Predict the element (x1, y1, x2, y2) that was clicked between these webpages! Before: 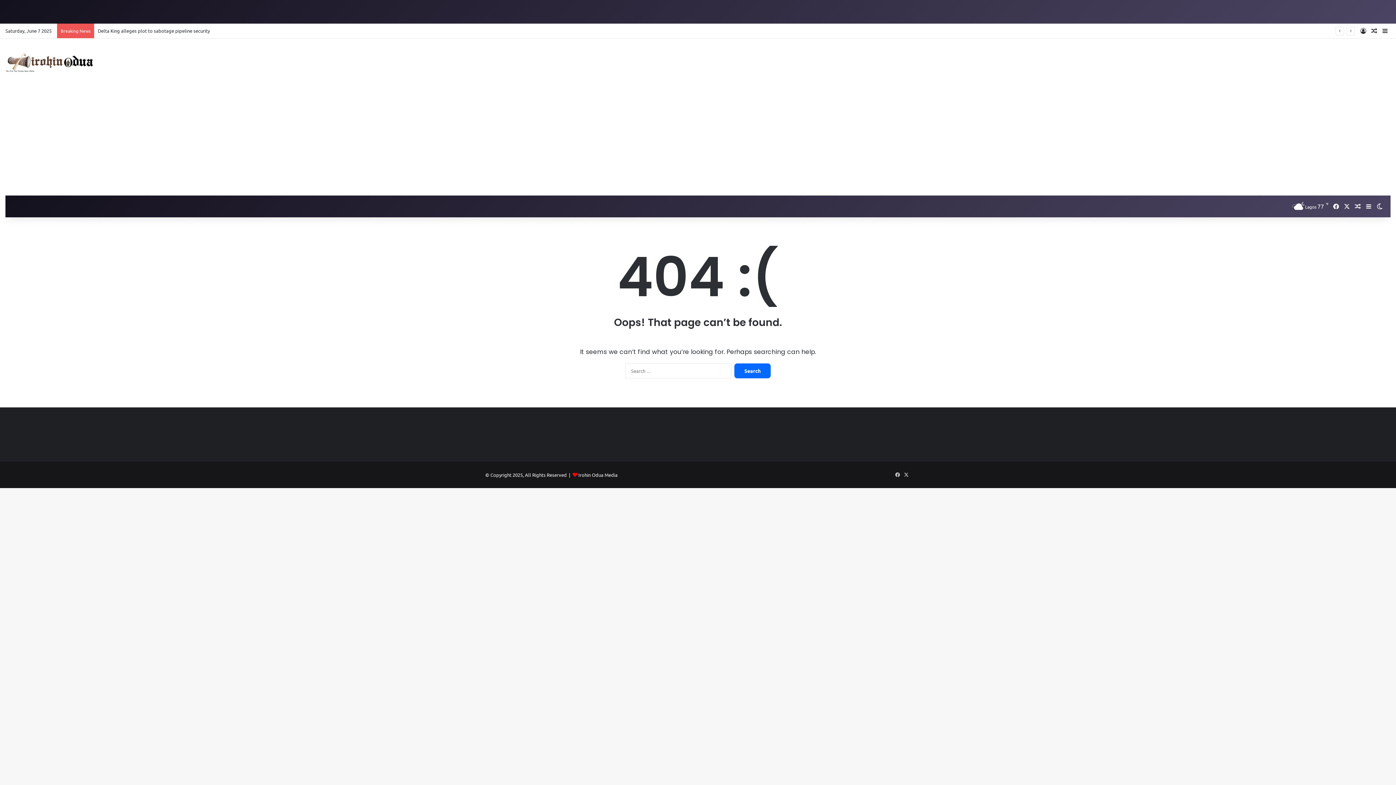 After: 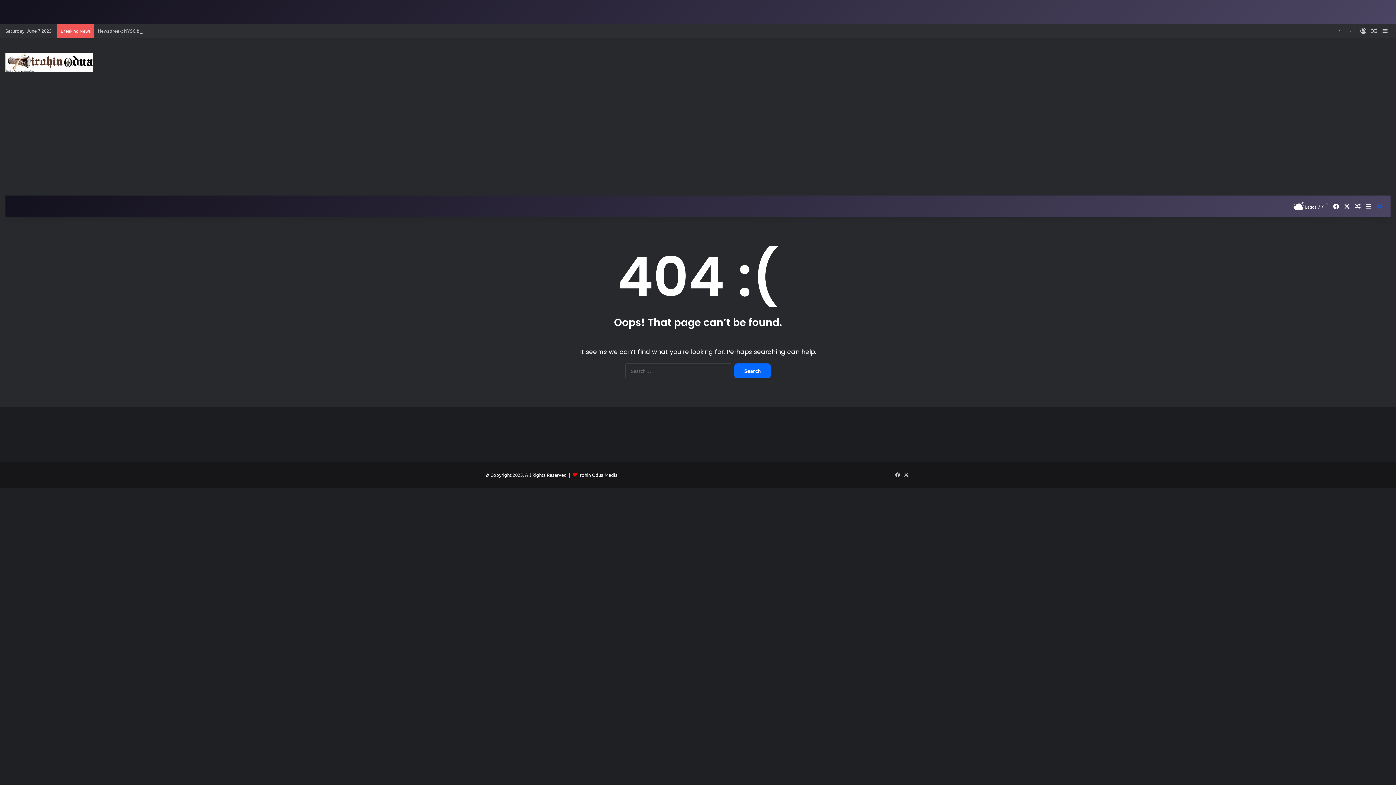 Action: label: Switch skin bbox: (1374, 195, 1385, 217)